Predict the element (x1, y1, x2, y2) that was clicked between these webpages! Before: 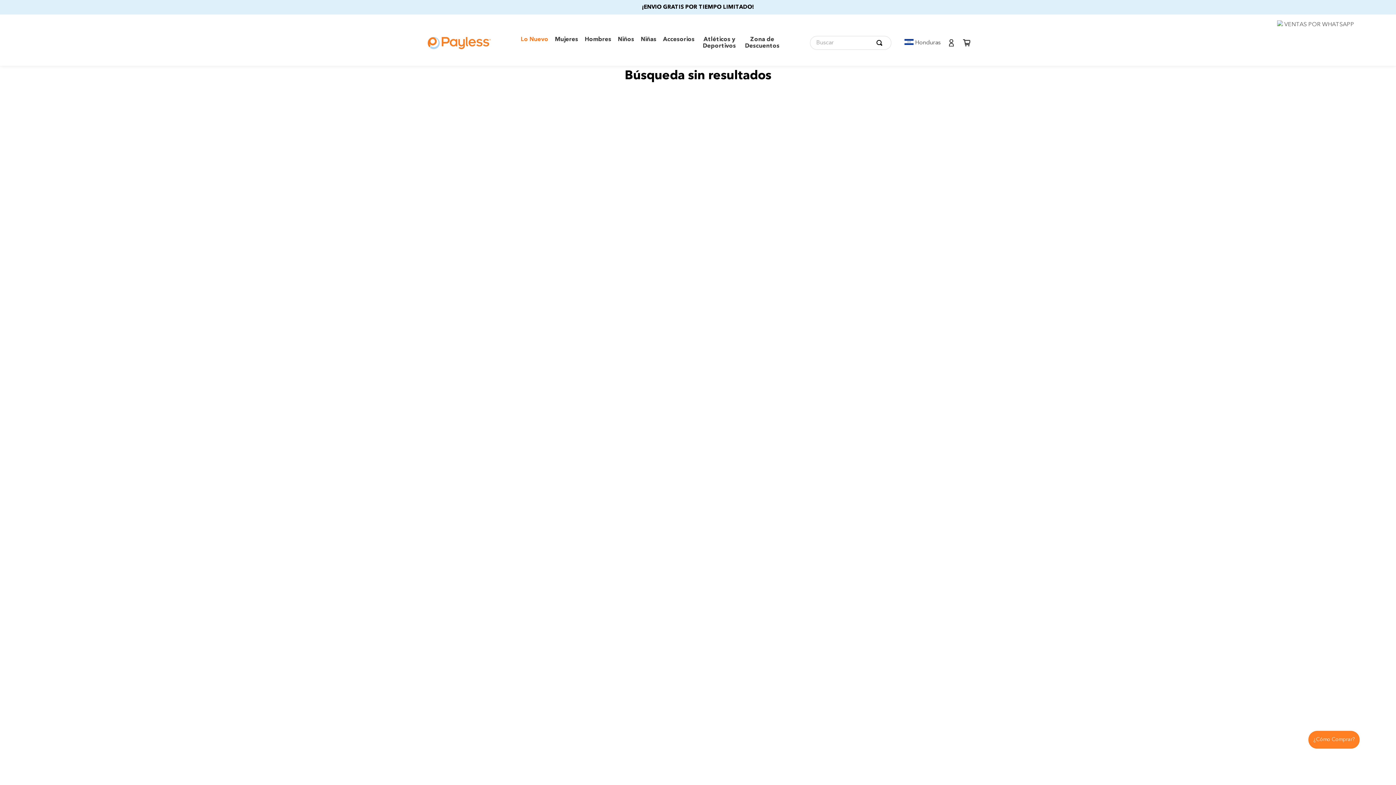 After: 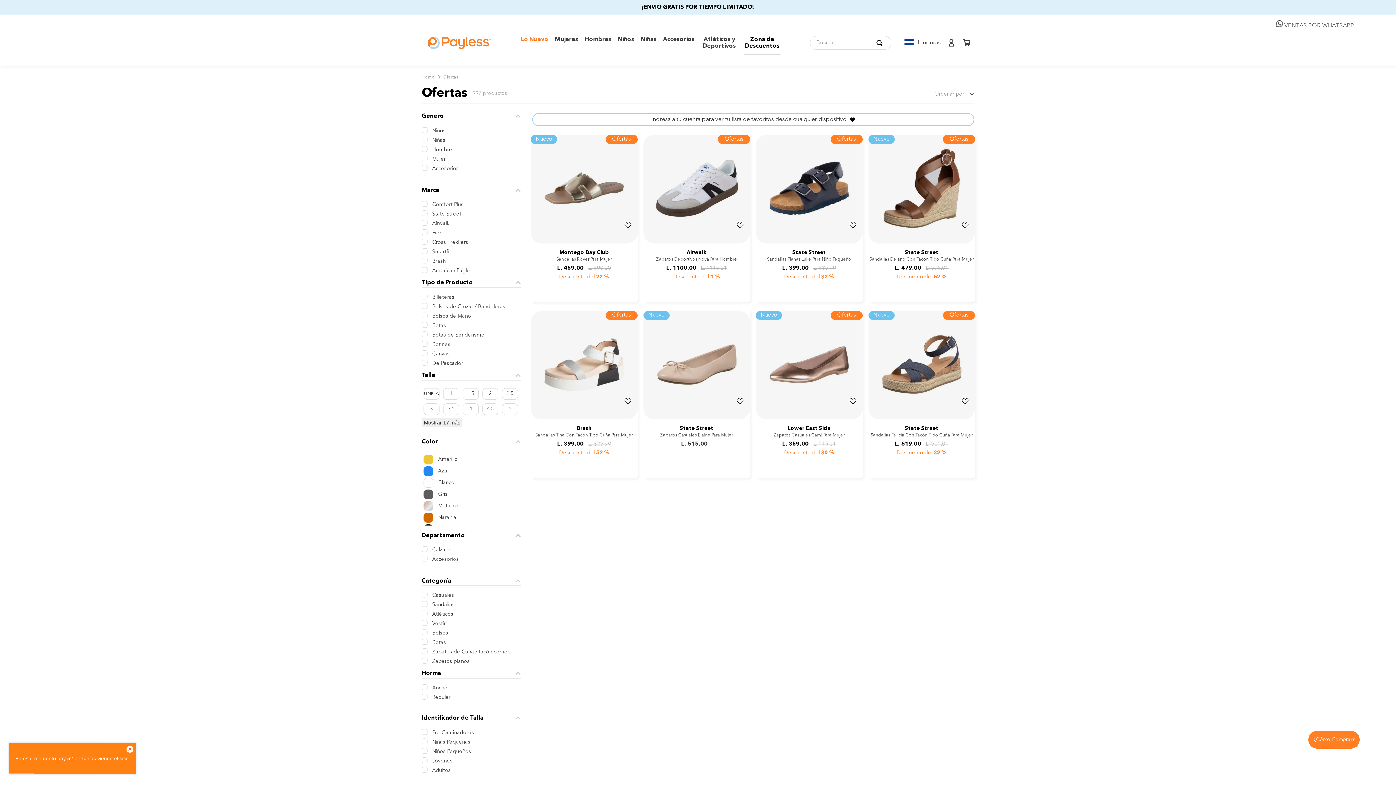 Action: label: Zona de Descuentos bbox: (744, 36, 780, 49)